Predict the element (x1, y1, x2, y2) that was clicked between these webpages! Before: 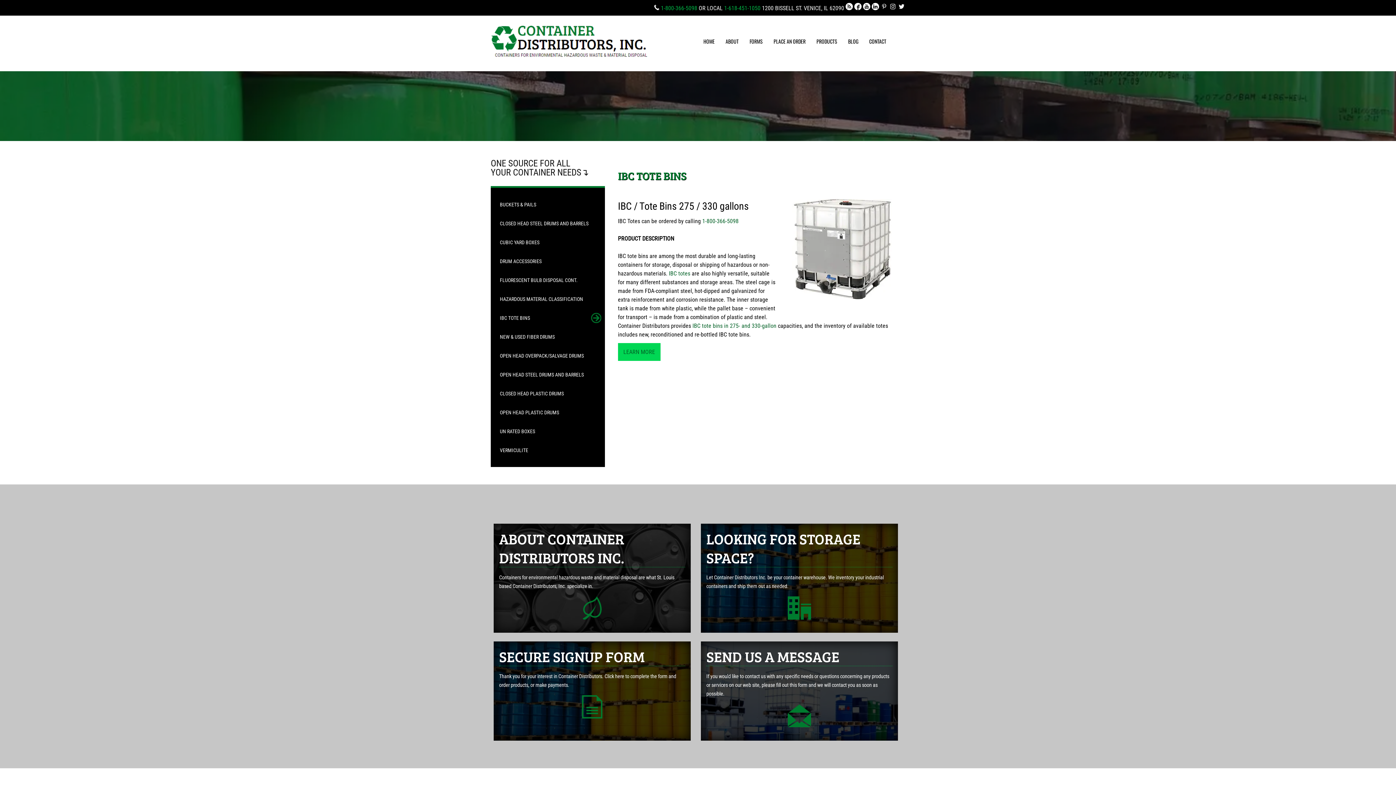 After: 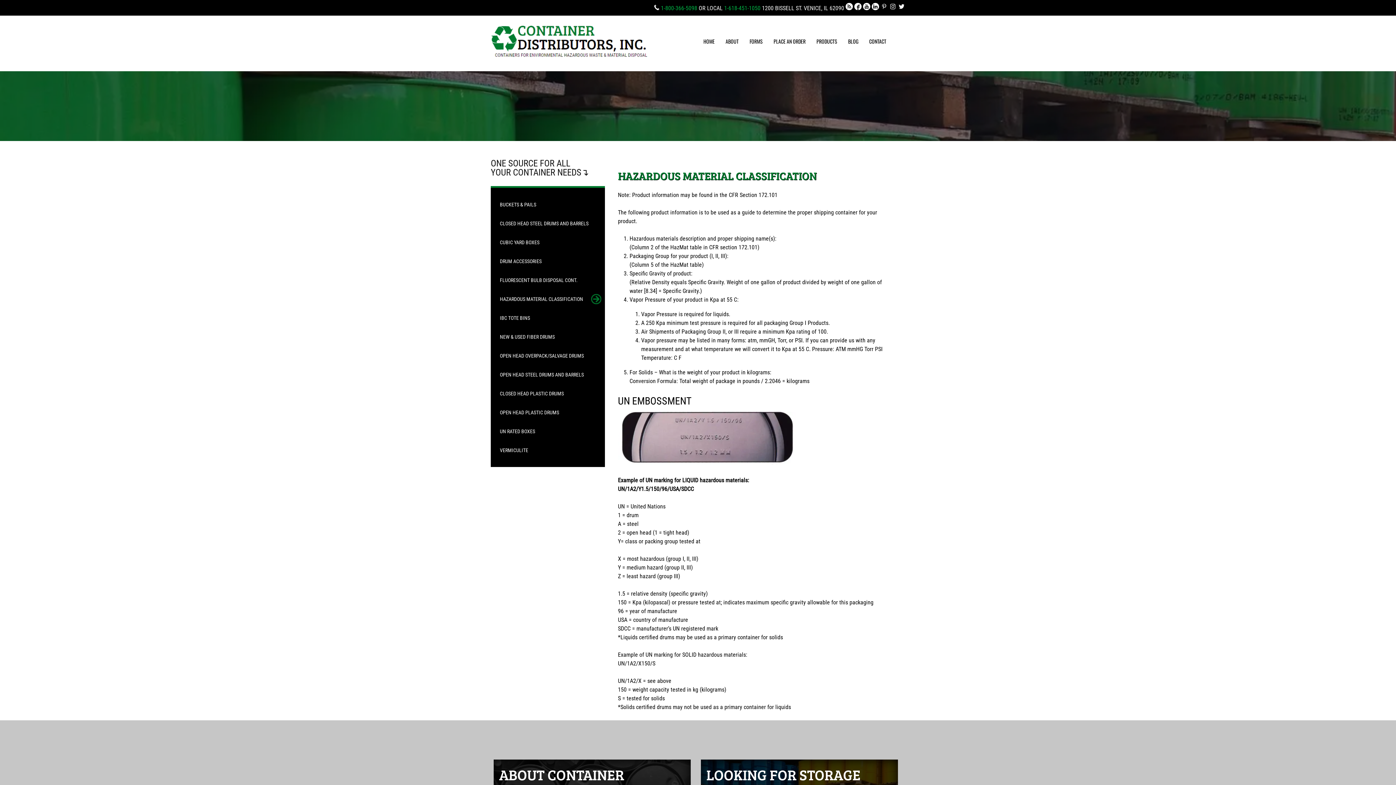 Action: bbox: (496, 292, 586, 302) label: HAZARDOUS MATERIAL CLASSIFICATION